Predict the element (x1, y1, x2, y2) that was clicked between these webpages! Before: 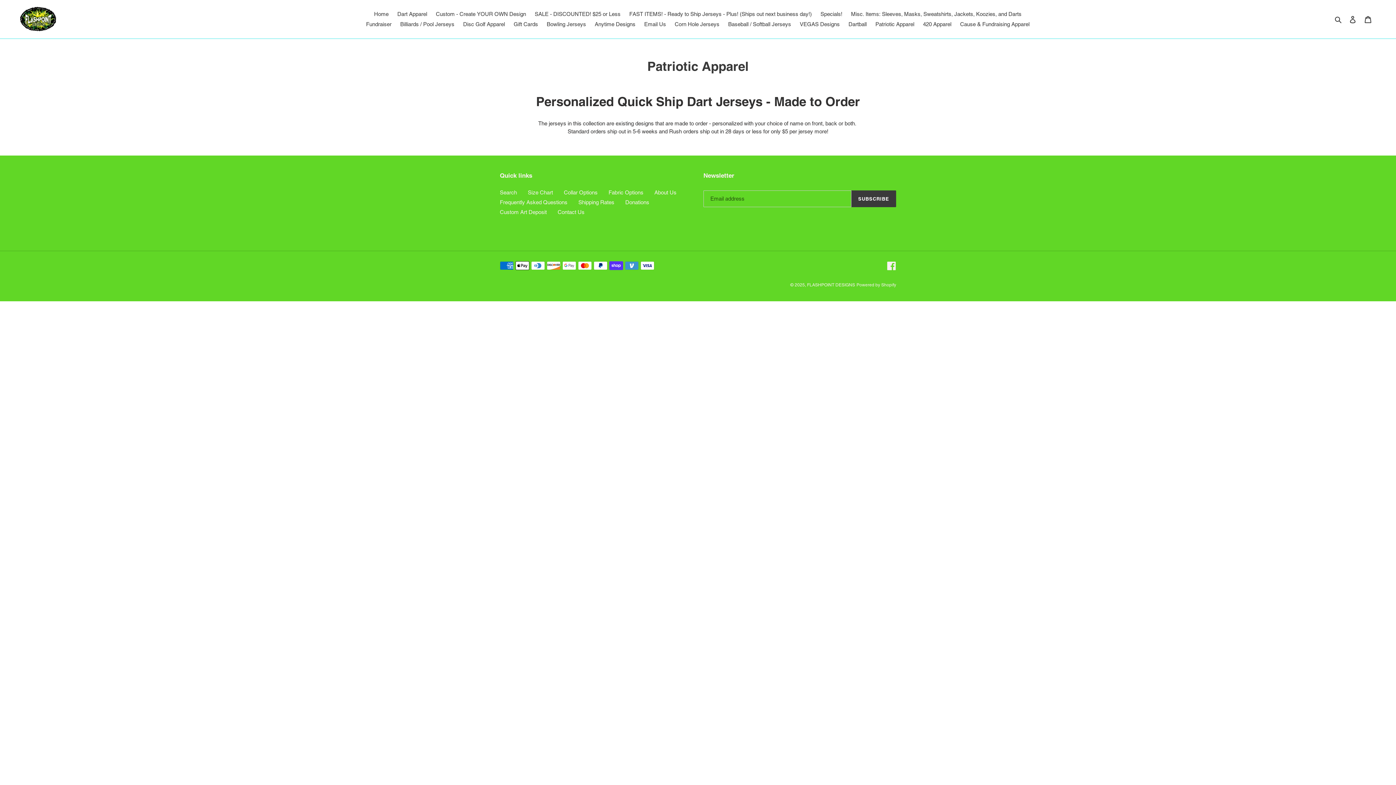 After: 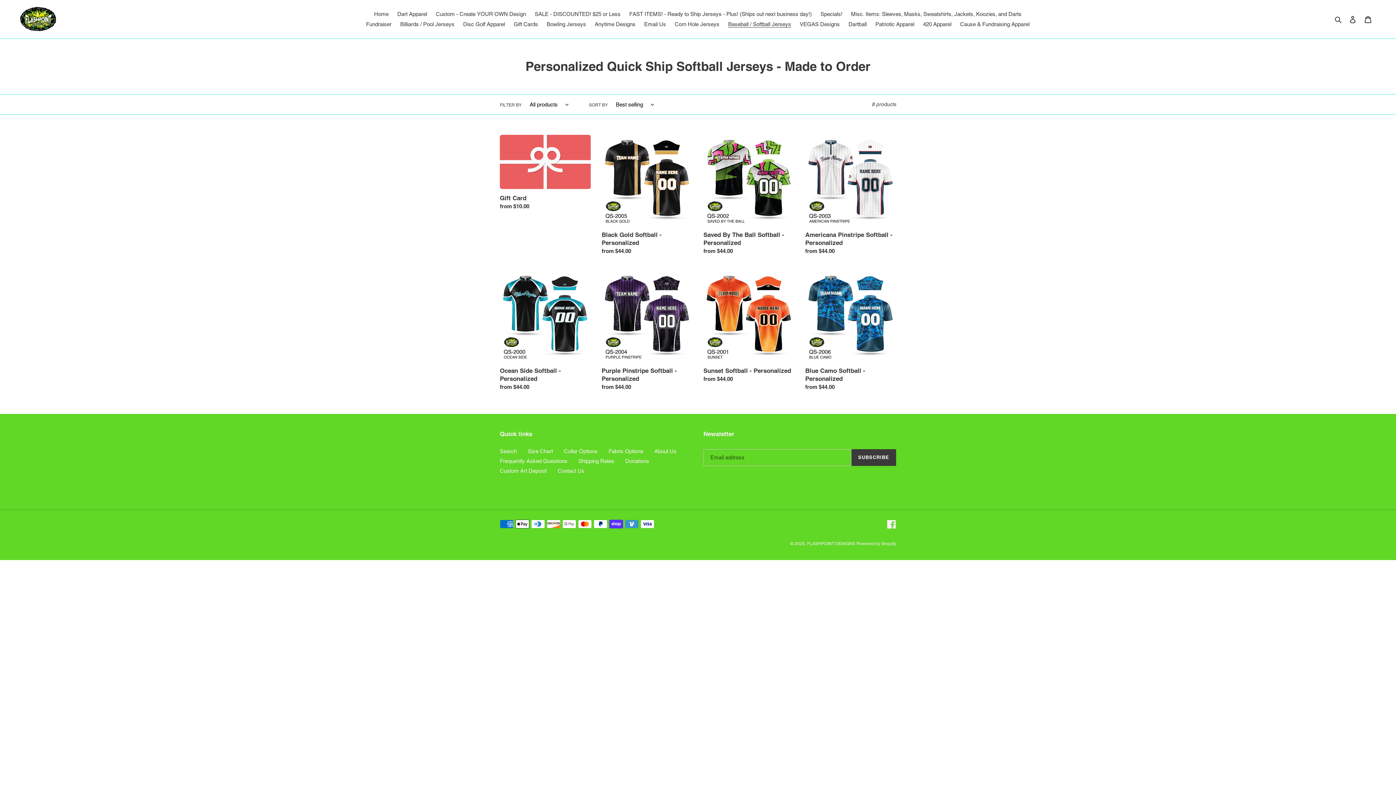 Action: bbox: (724, 19, 794, 29) label: Baseball / Softball Jerseys